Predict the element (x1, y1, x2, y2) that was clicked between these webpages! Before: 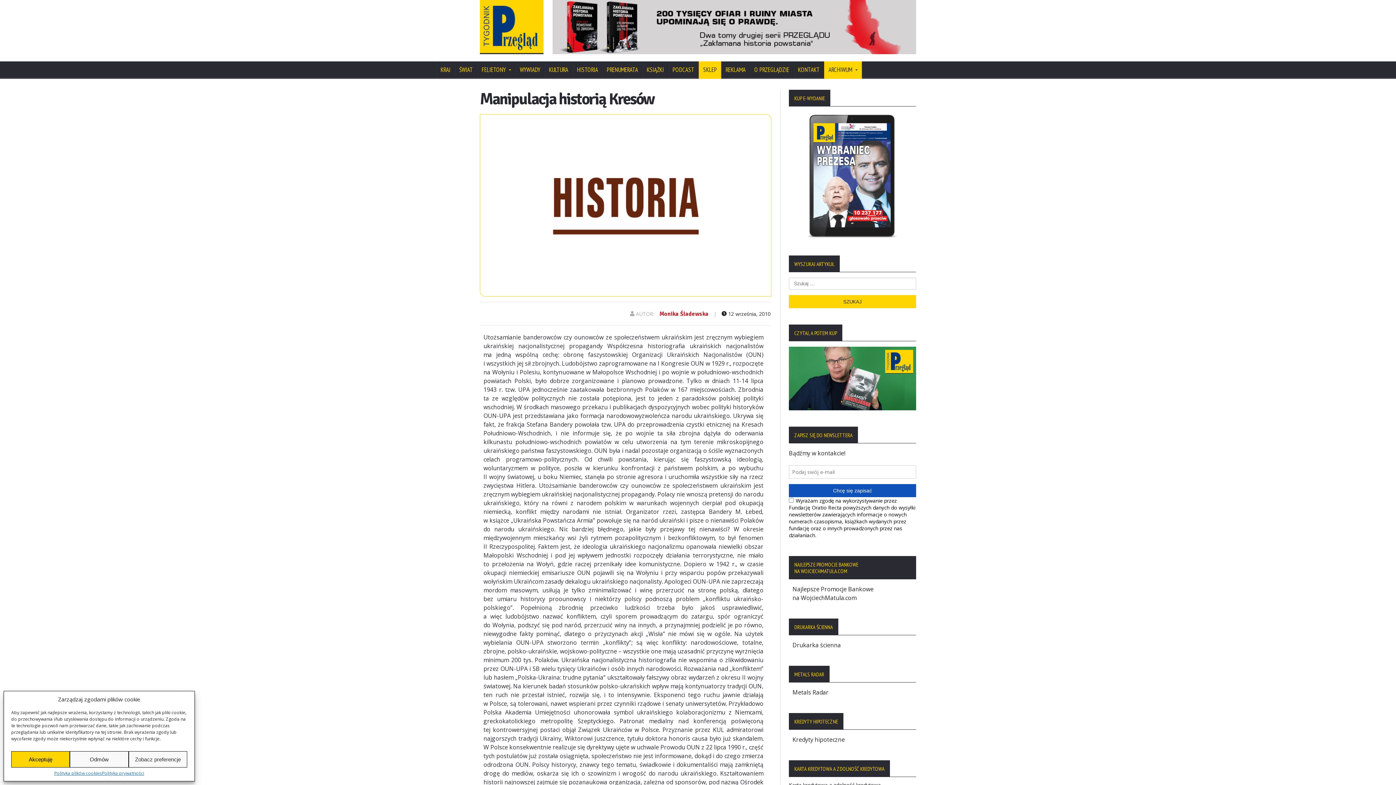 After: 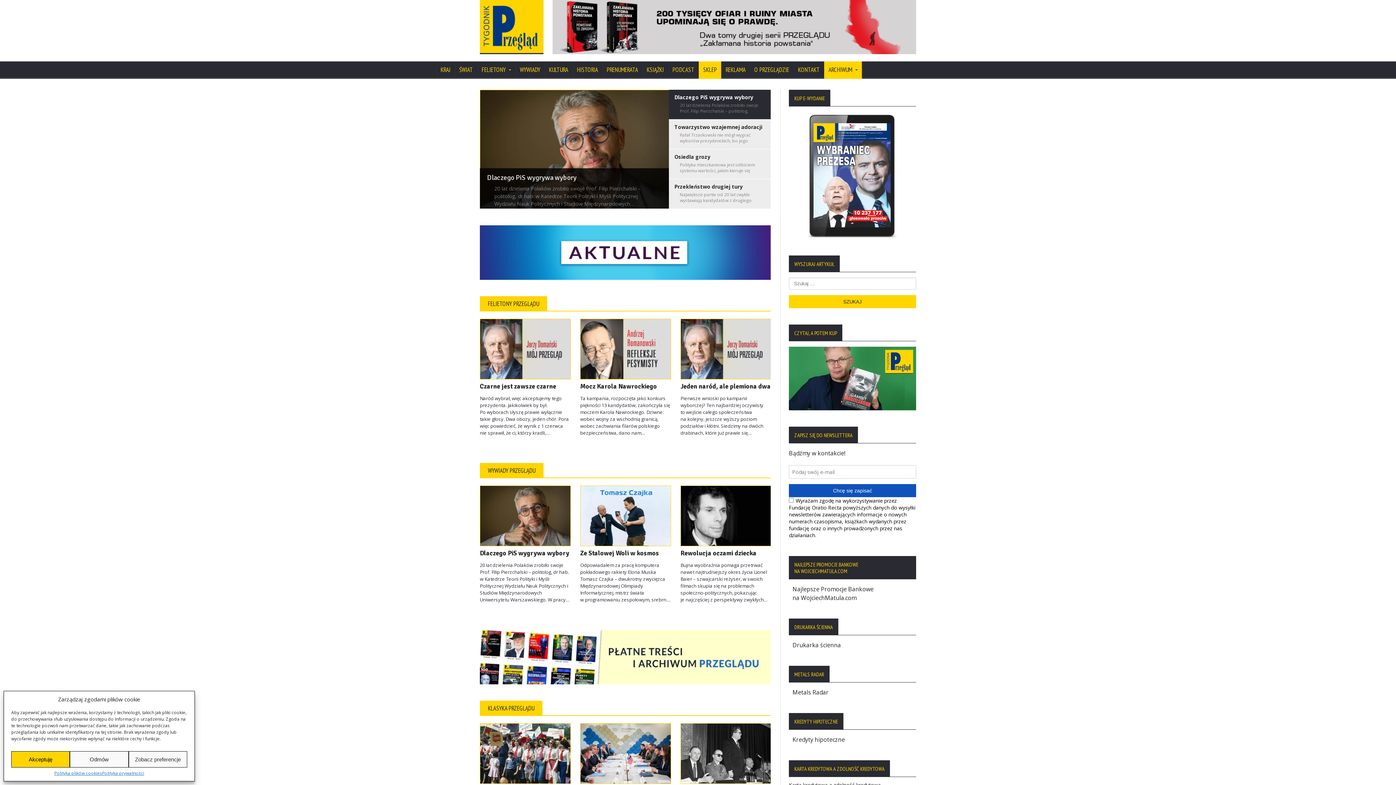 Action: bbox: (480, 0, 543, 54)